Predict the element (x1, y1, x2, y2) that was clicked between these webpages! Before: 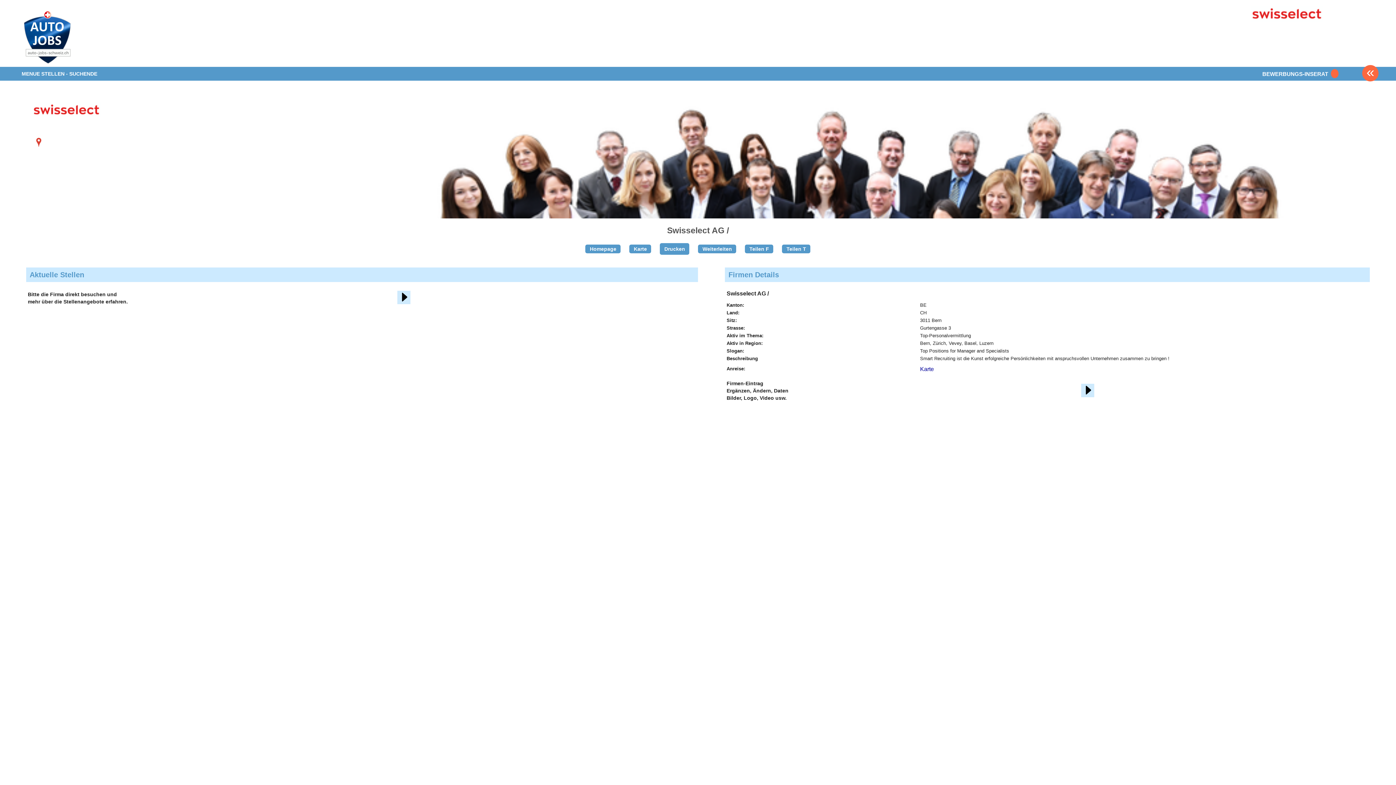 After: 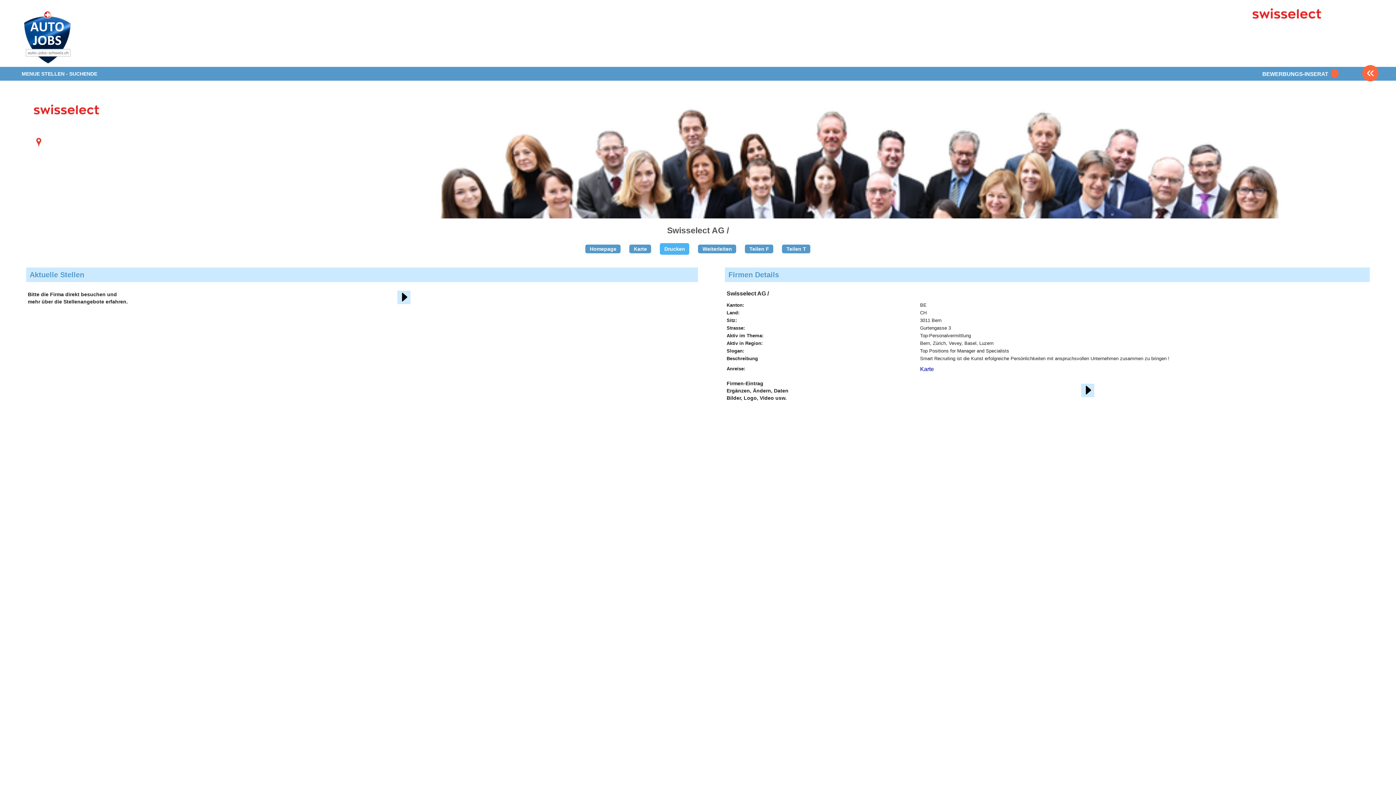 Action: label: Drucken bbox: (660, 243, 689, 254)